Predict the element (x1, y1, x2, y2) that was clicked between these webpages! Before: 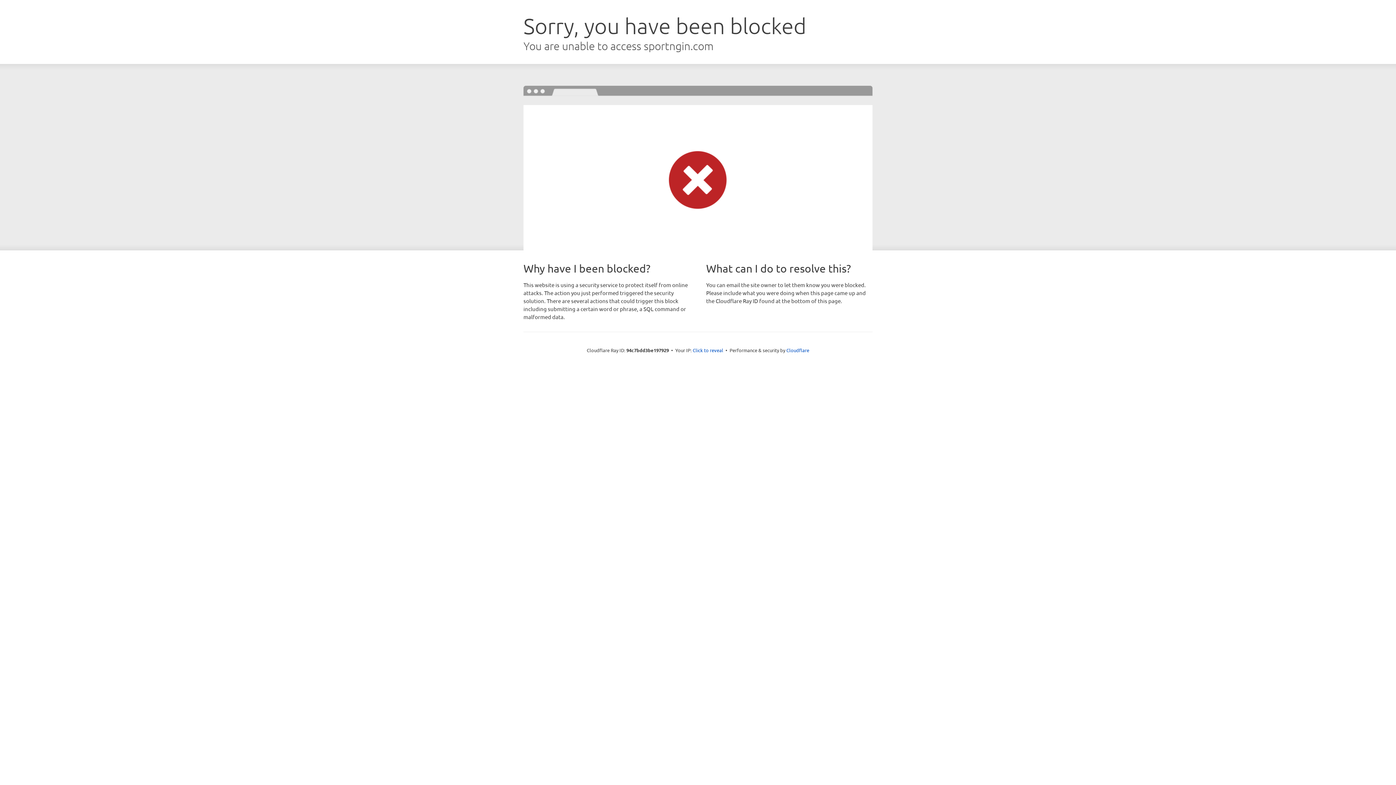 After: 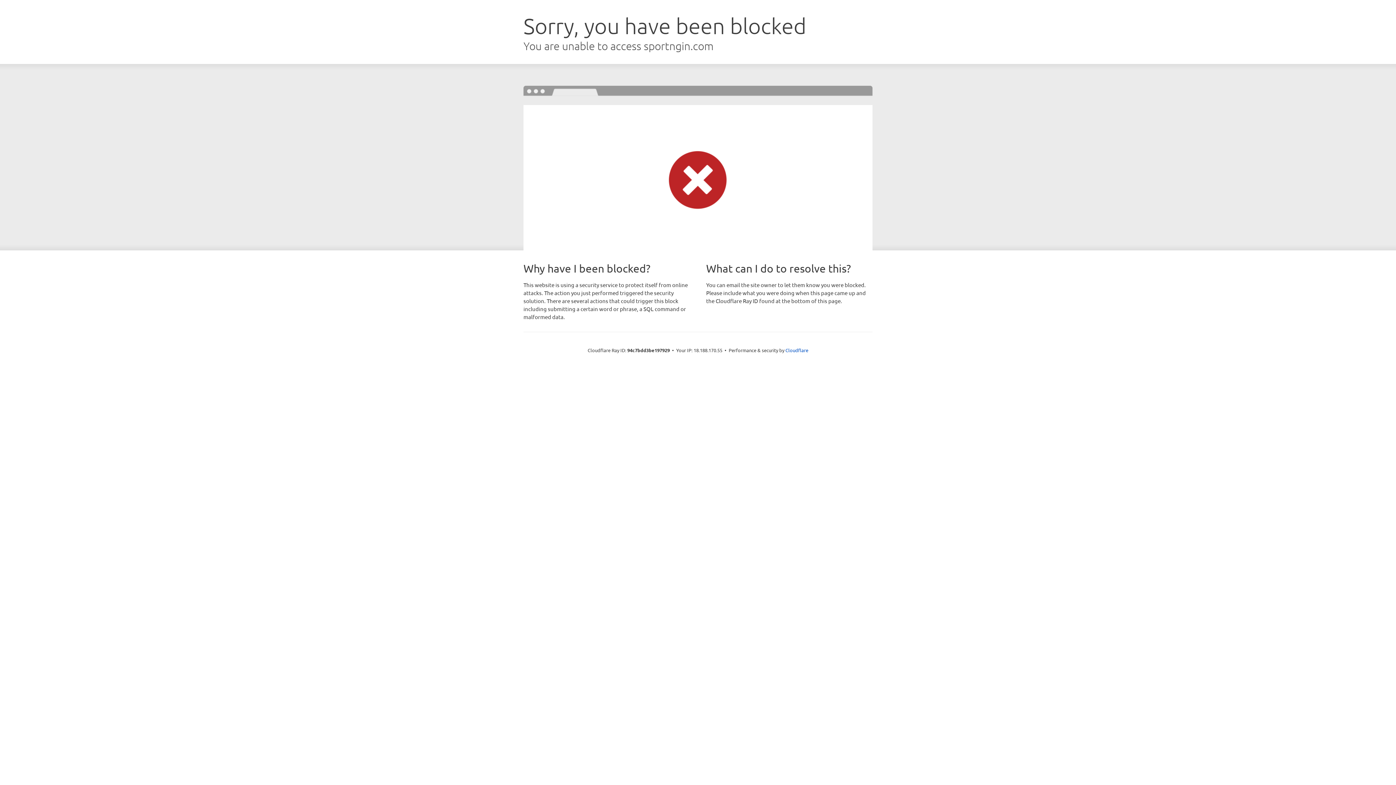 Action: label: Click to reveal bbox: (692, 346, 723, 353)